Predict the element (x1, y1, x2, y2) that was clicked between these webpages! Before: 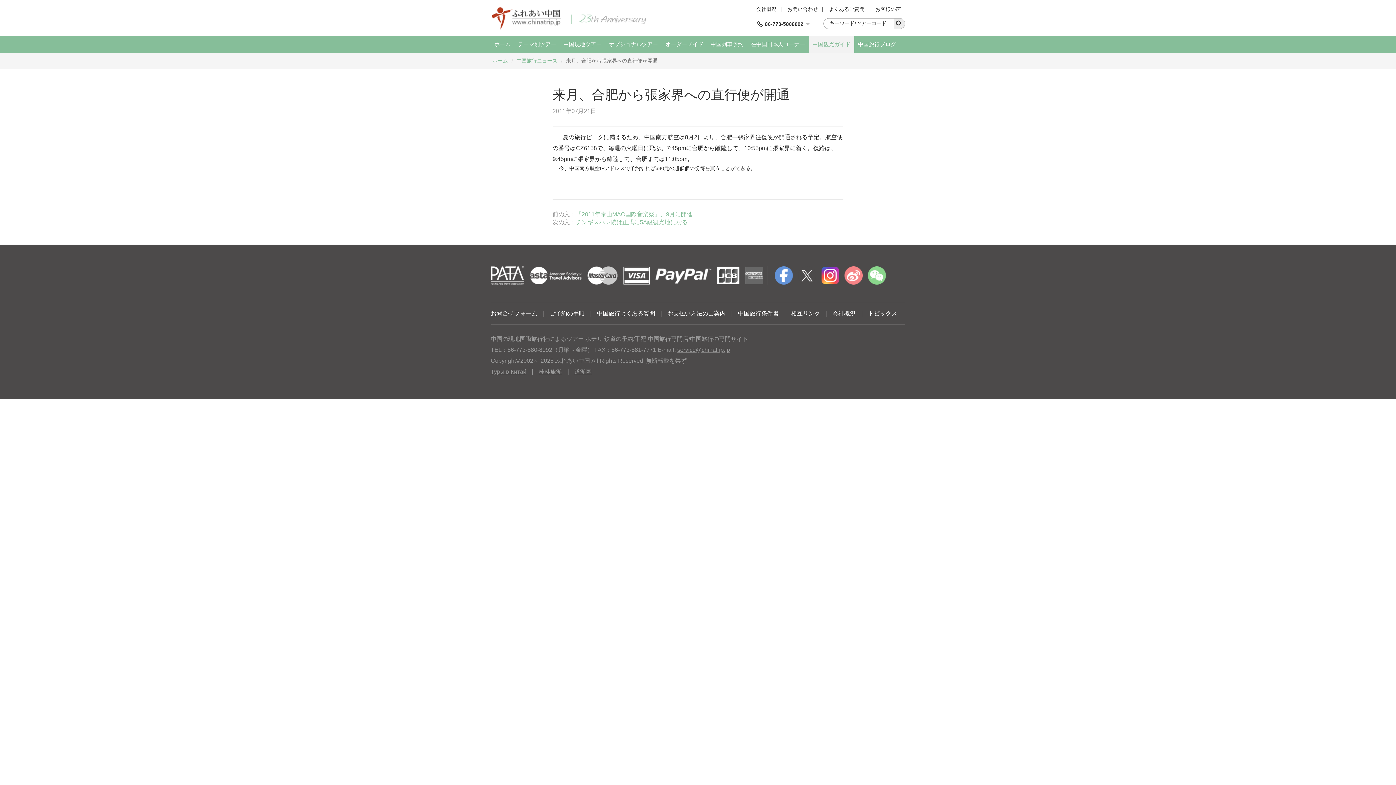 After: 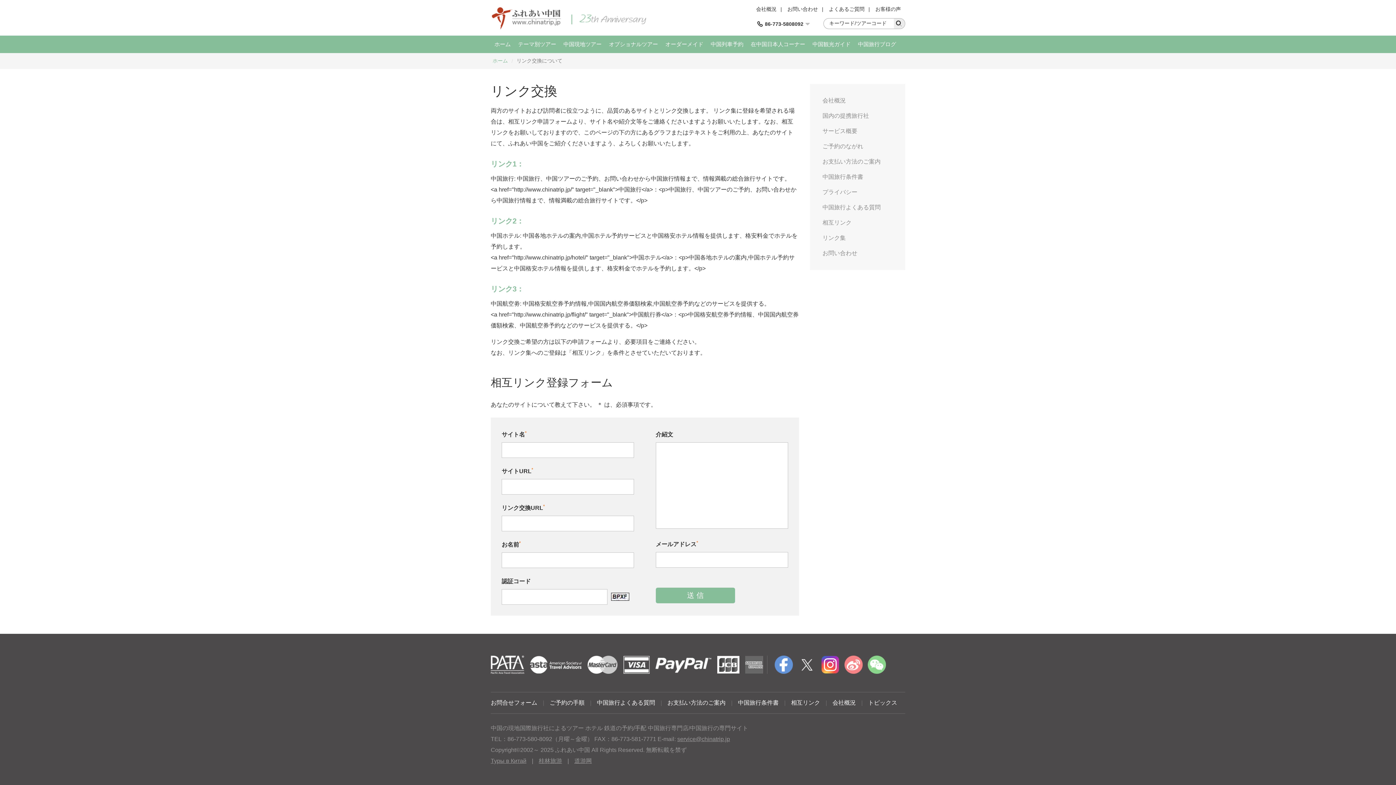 Action: label: 相互リンク bbox: (791, 310, 820, 316)